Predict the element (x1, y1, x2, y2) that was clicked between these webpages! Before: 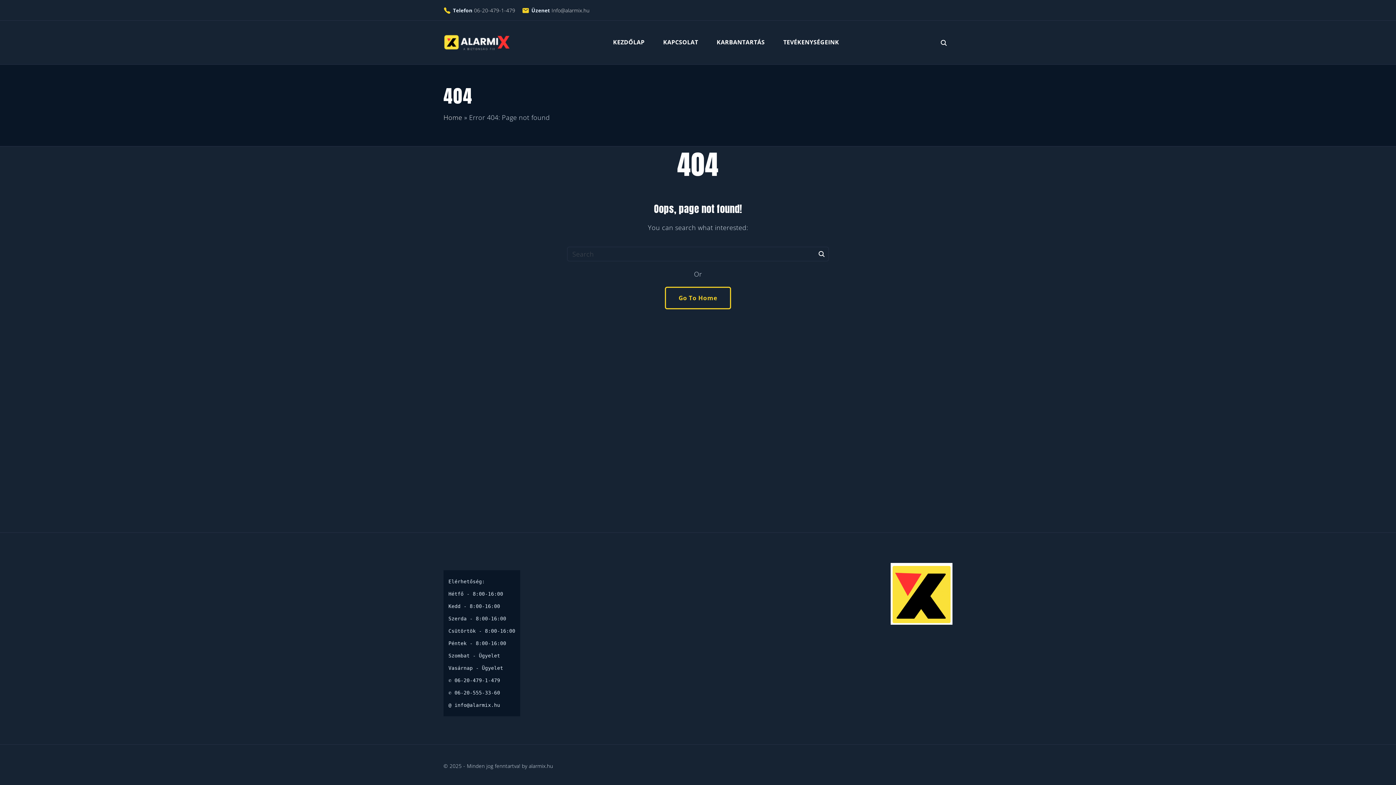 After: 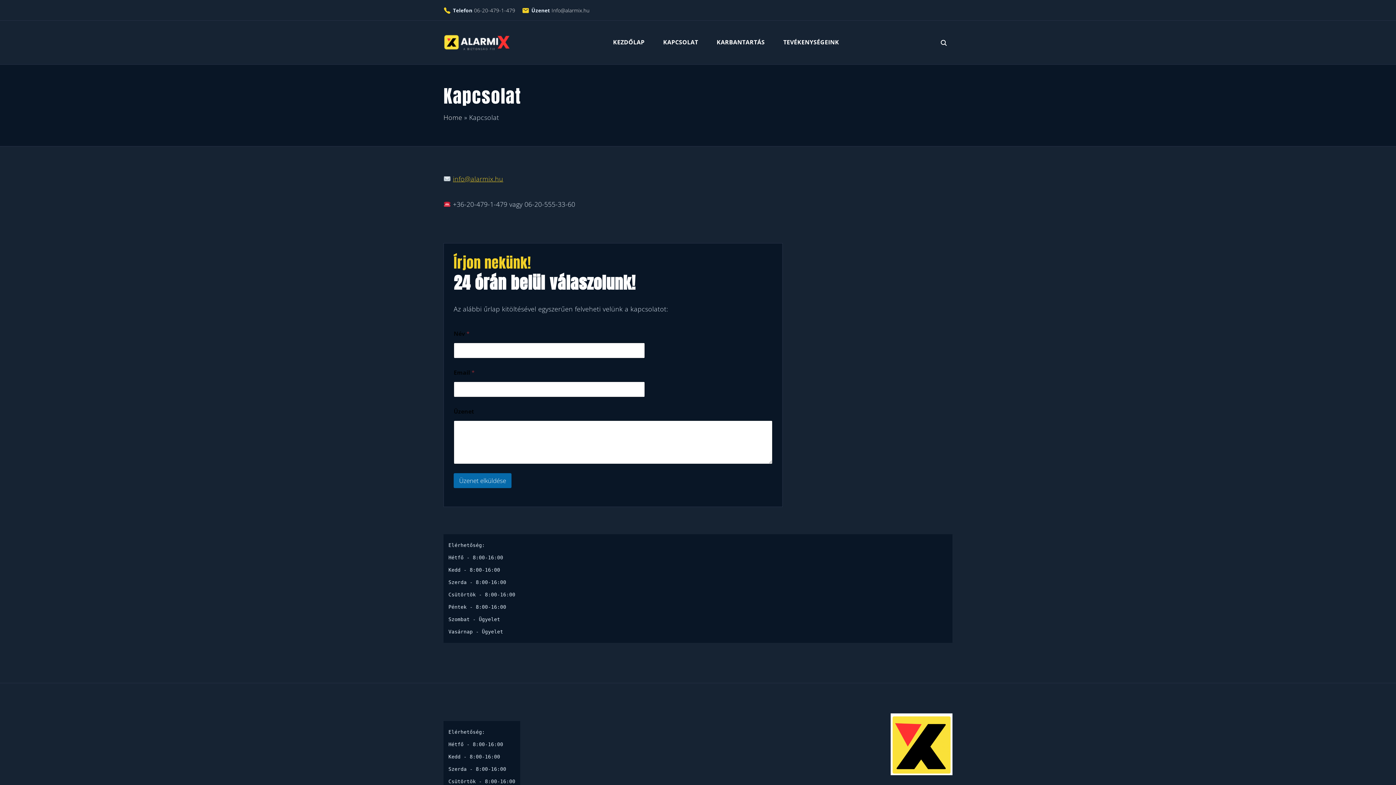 Action: bbox: (663, 36, 698, 48) label: KAPCSOLAT